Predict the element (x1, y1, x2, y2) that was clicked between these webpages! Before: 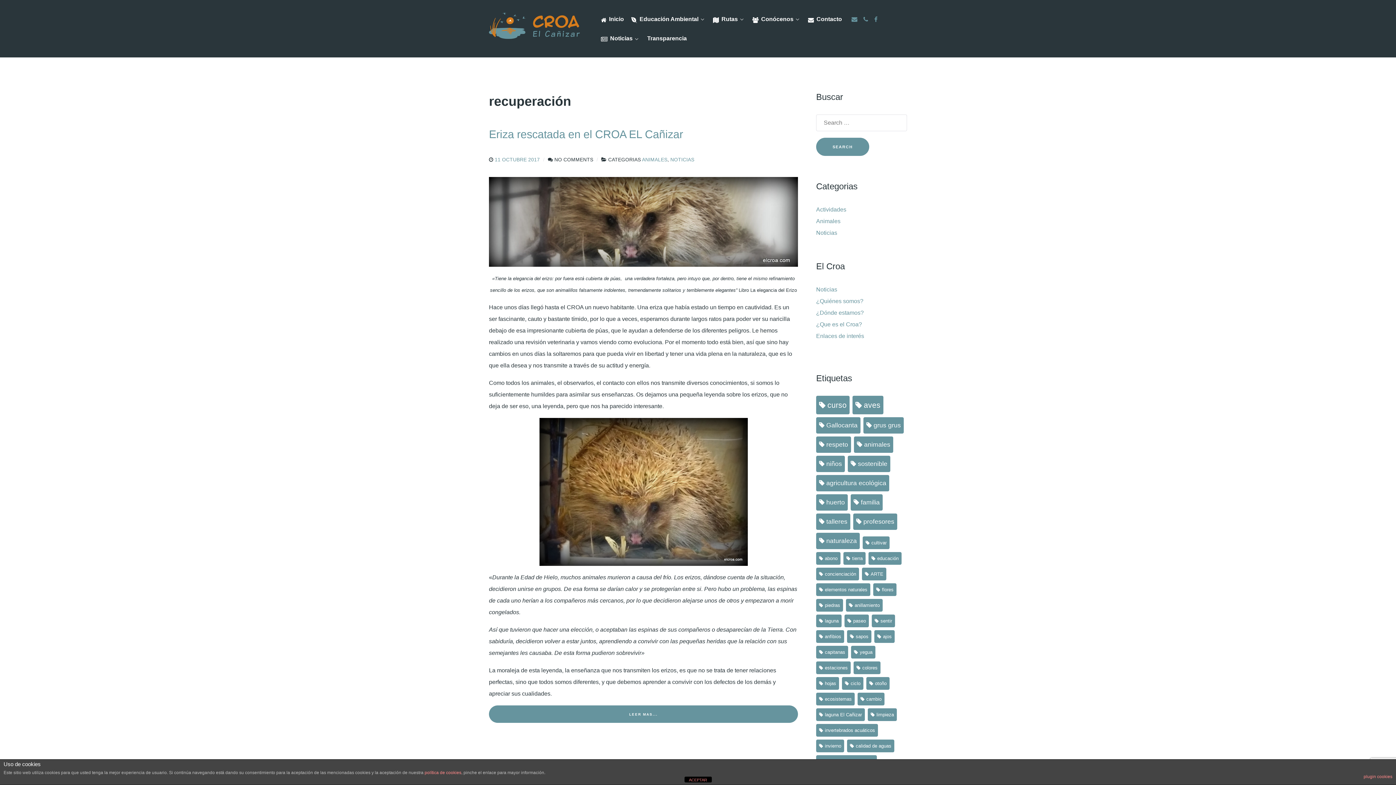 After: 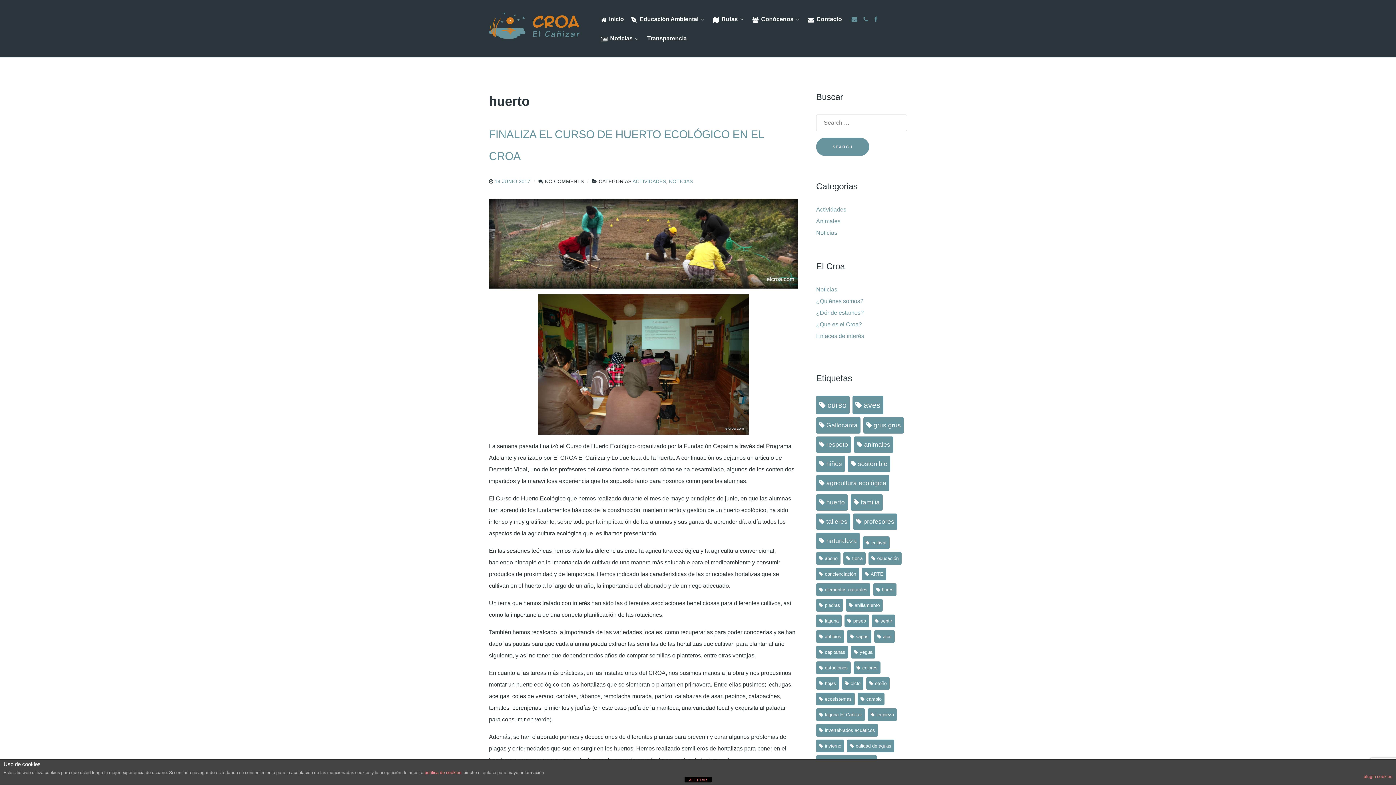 Action: bbox: (816, 494, 848, 510) label: huerto (2 elementos)